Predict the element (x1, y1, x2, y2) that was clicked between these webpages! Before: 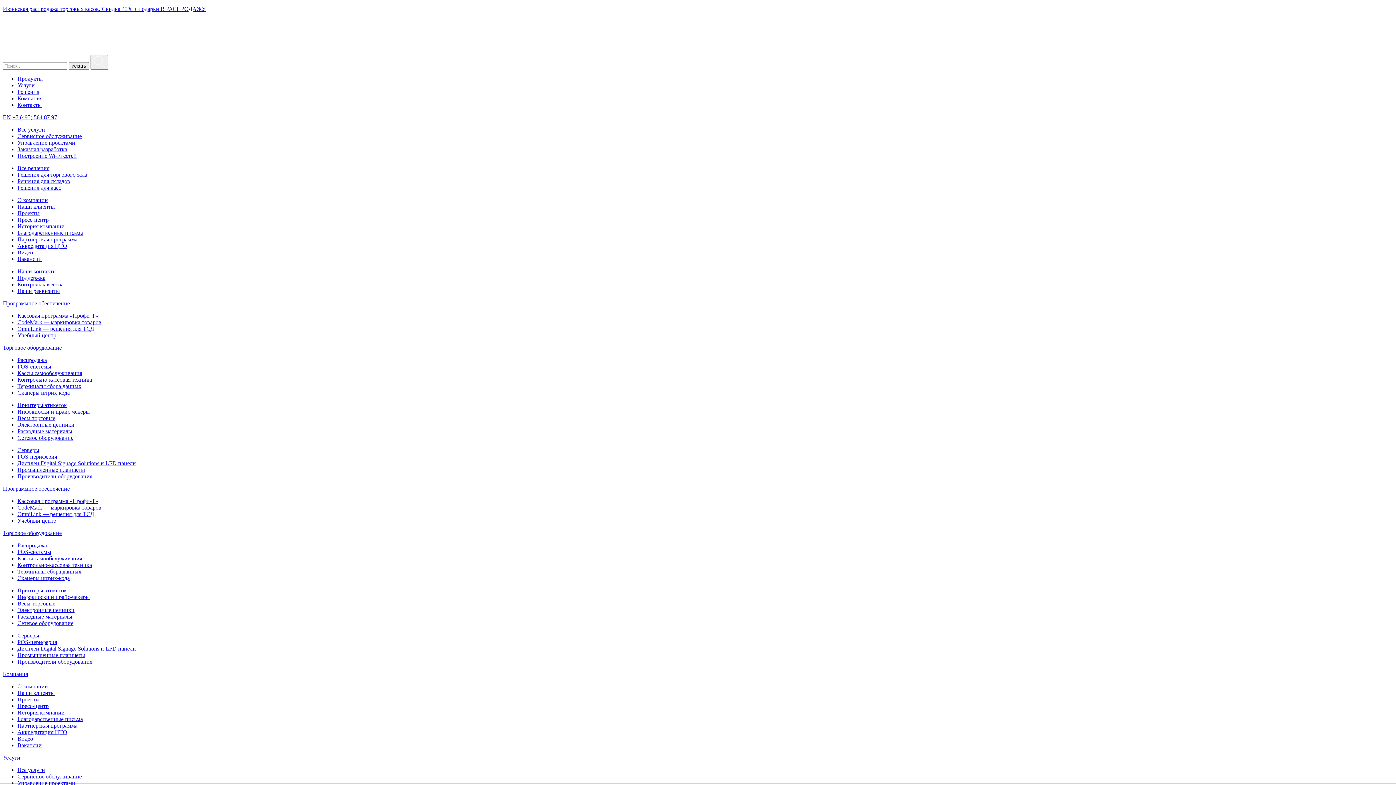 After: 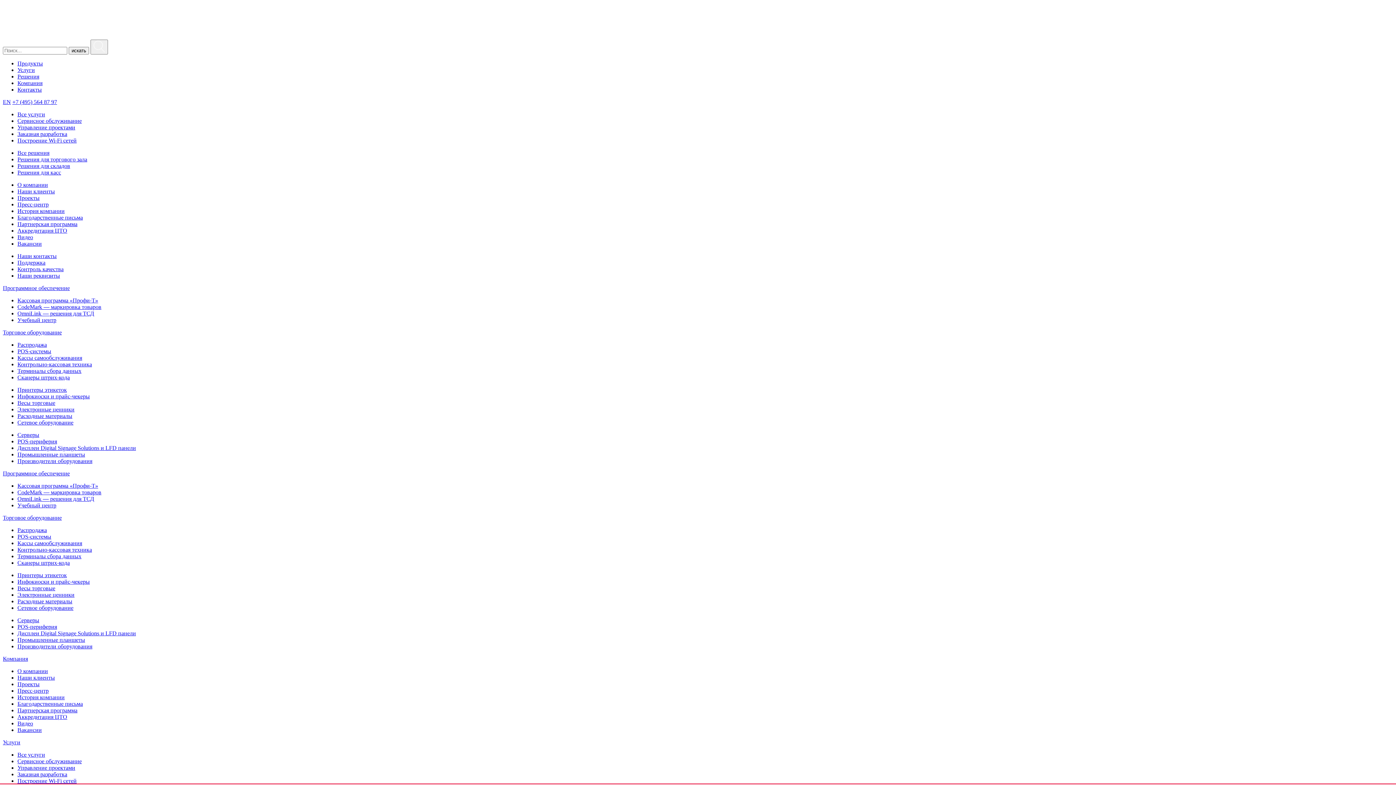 Action: bbox: (17, 229, 82, 236) label: Благодарственные письма